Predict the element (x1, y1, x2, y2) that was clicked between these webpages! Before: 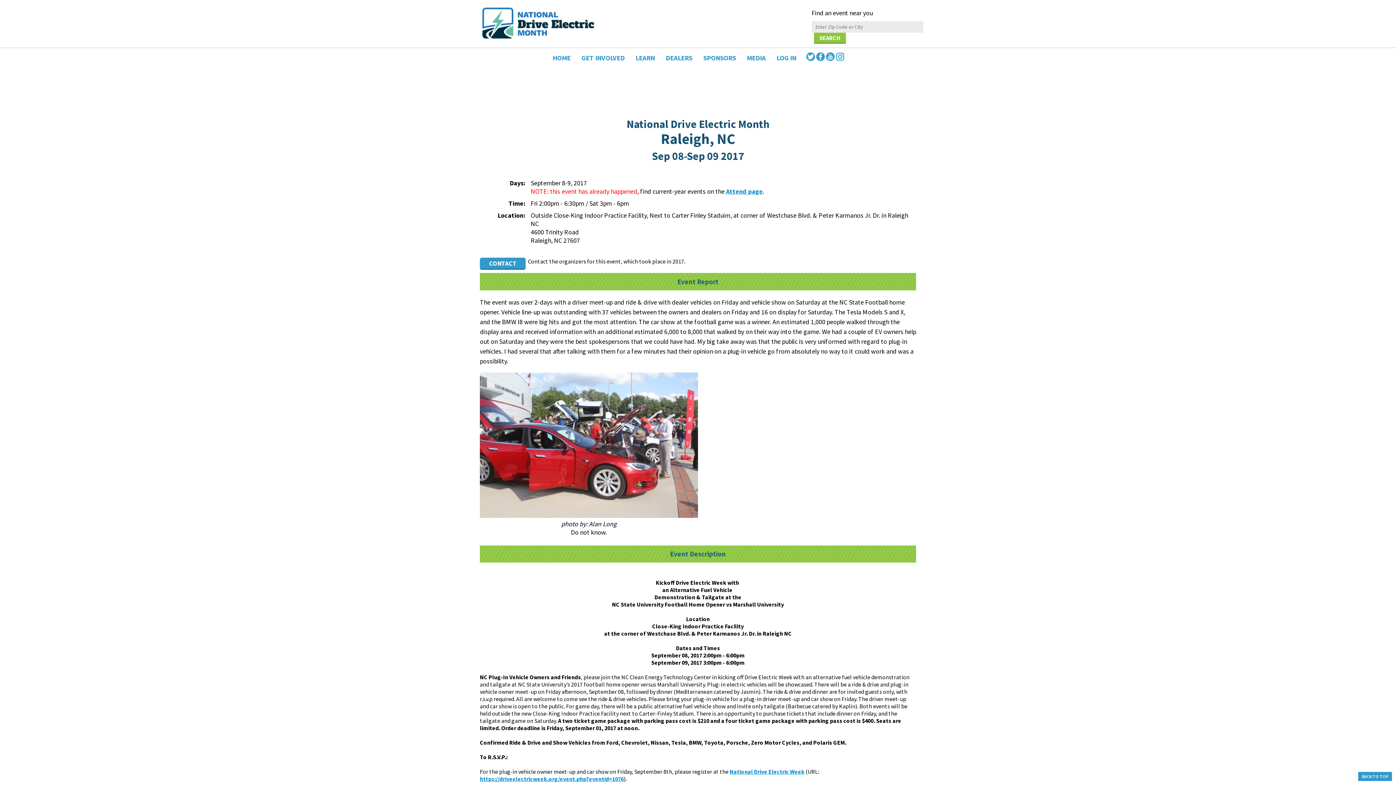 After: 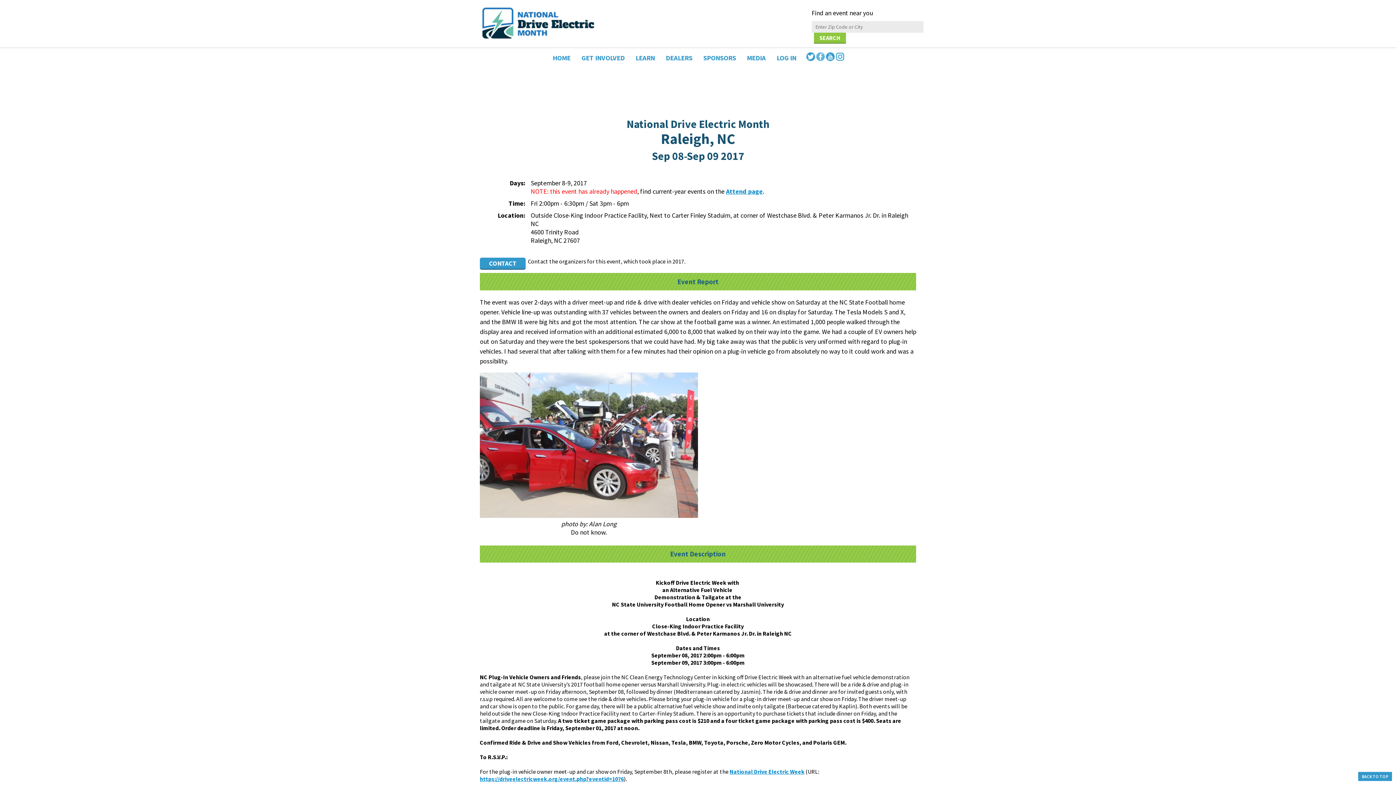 Action: bbox: (816, 55, 826, 62) label:  